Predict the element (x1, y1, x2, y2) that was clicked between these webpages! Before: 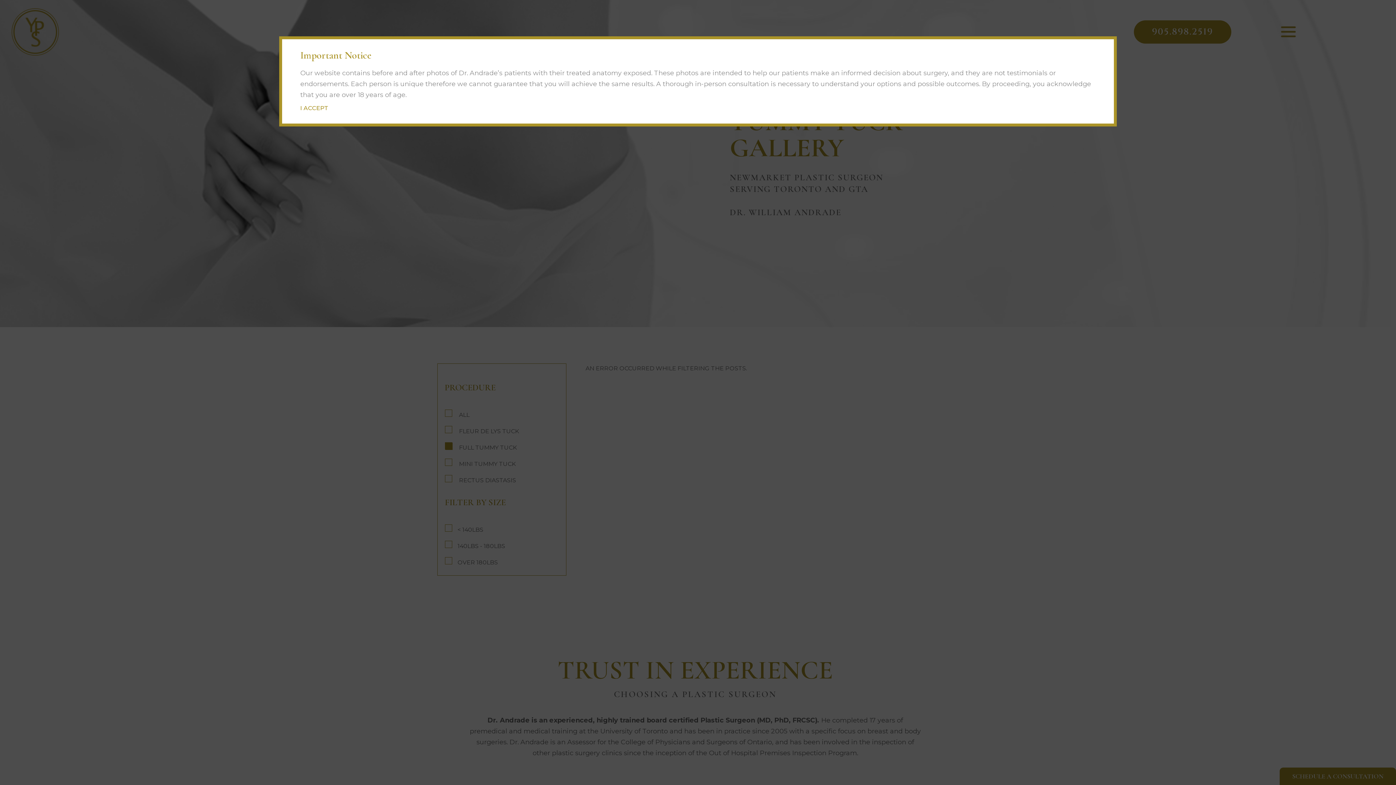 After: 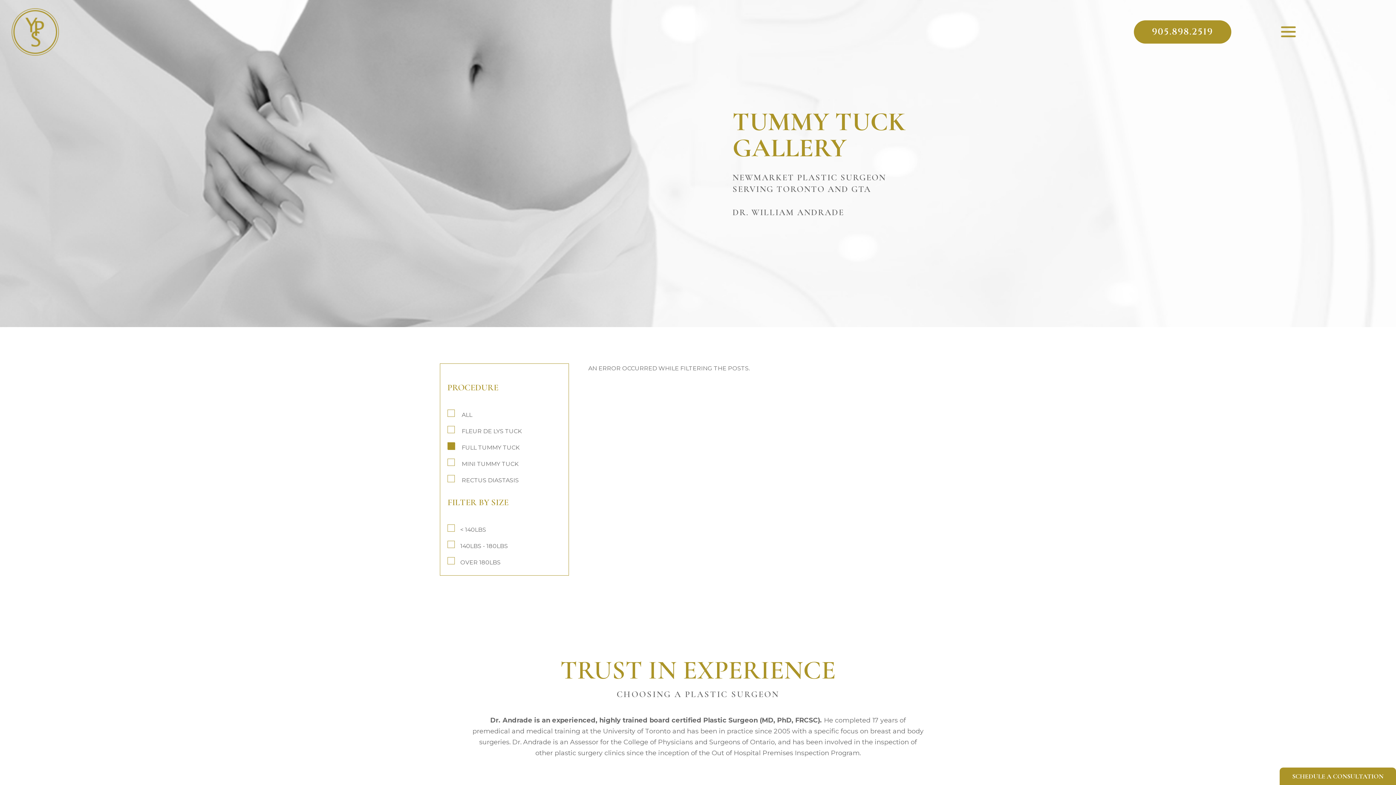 Action: bbox: (300, 104, 328, 112) label: Close